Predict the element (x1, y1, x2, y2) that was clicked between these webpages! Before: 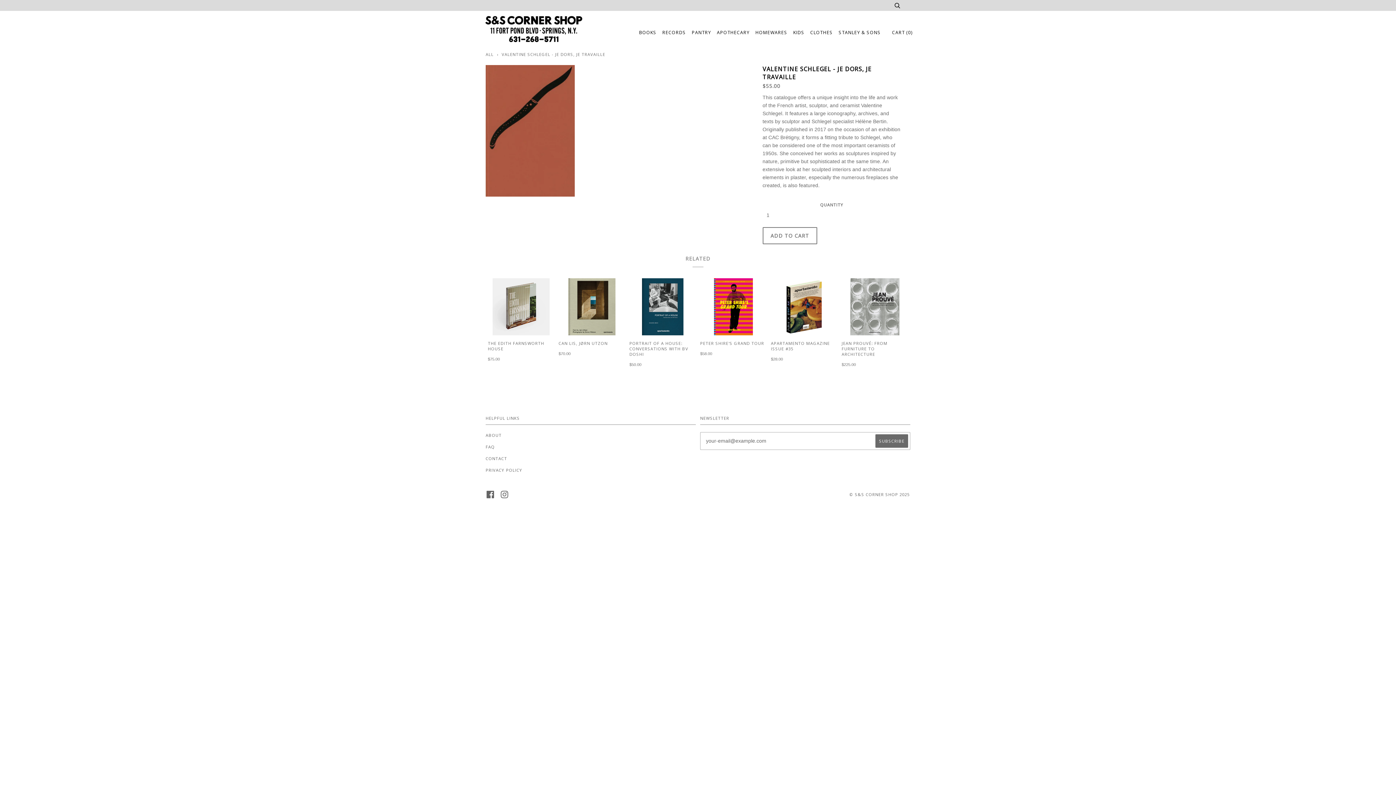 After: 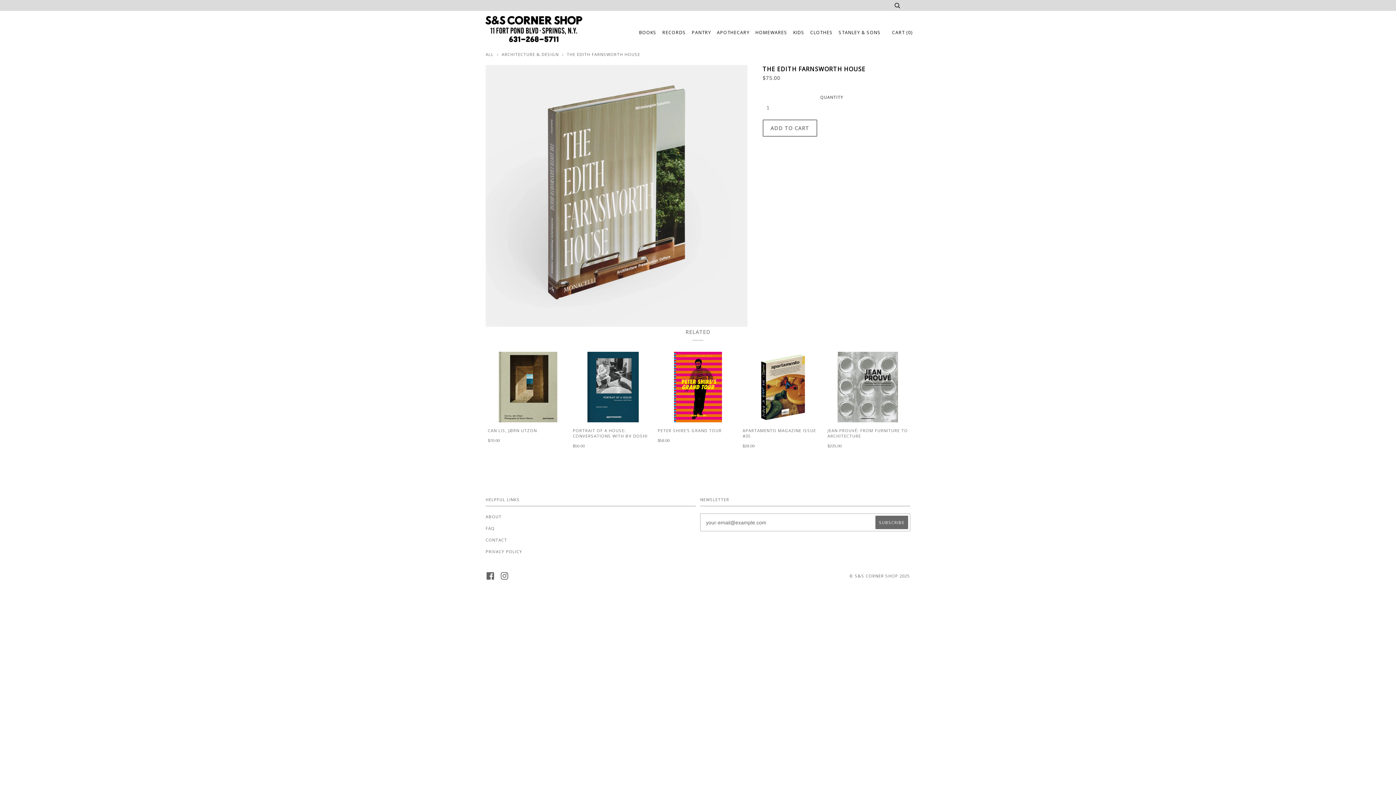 Action: bbox: (488, 278, 554, 335)